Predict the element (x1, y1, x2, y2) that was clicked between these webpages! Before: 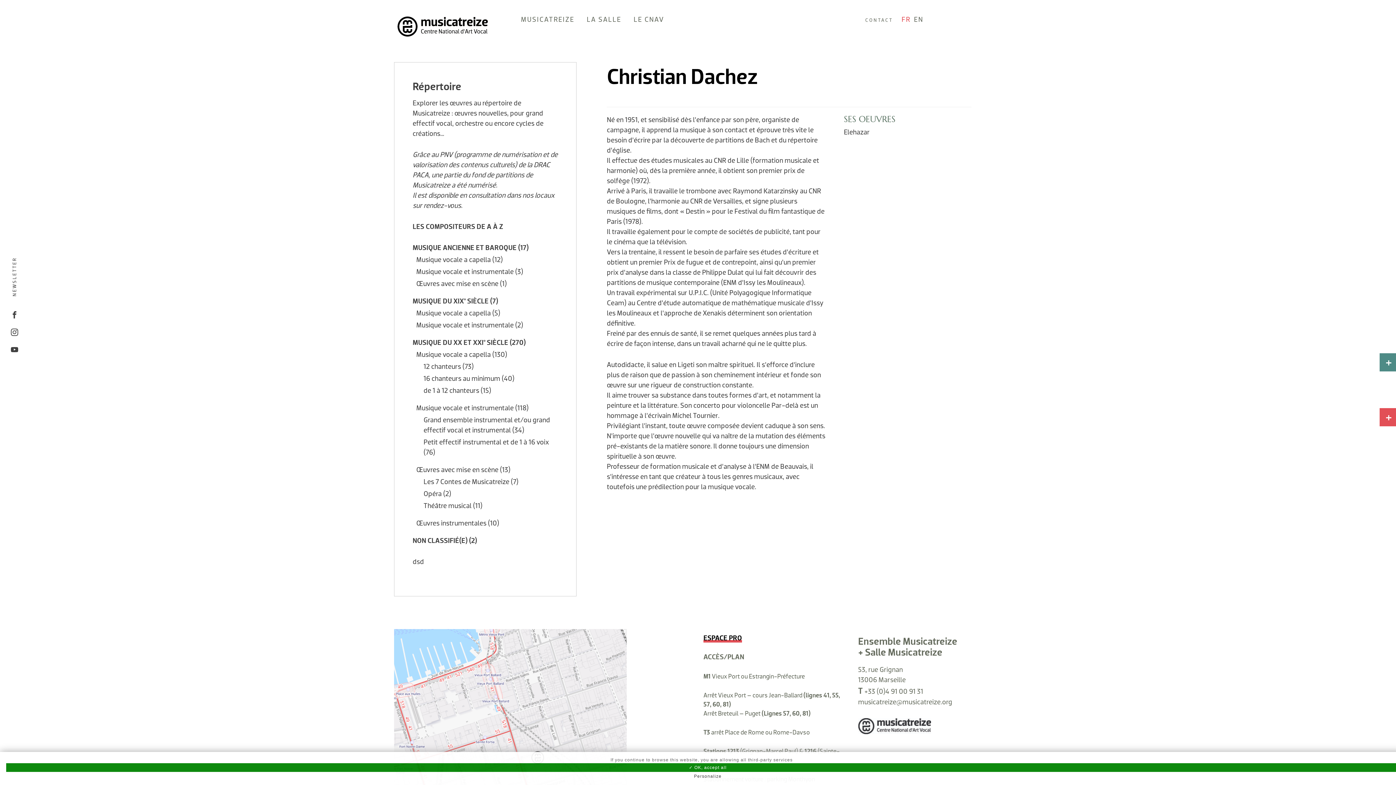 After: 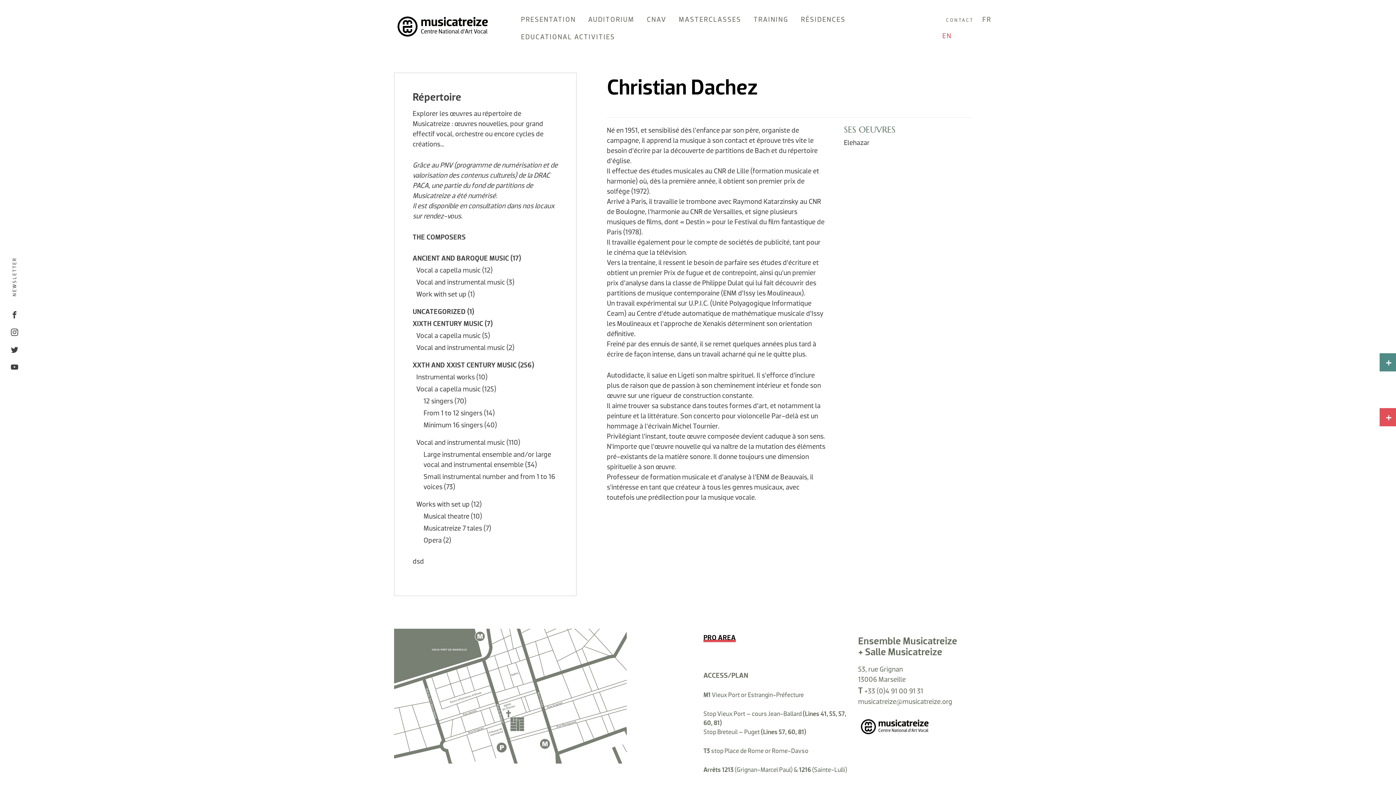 Action: bbox: (912, 14, 923, 24) label: EN